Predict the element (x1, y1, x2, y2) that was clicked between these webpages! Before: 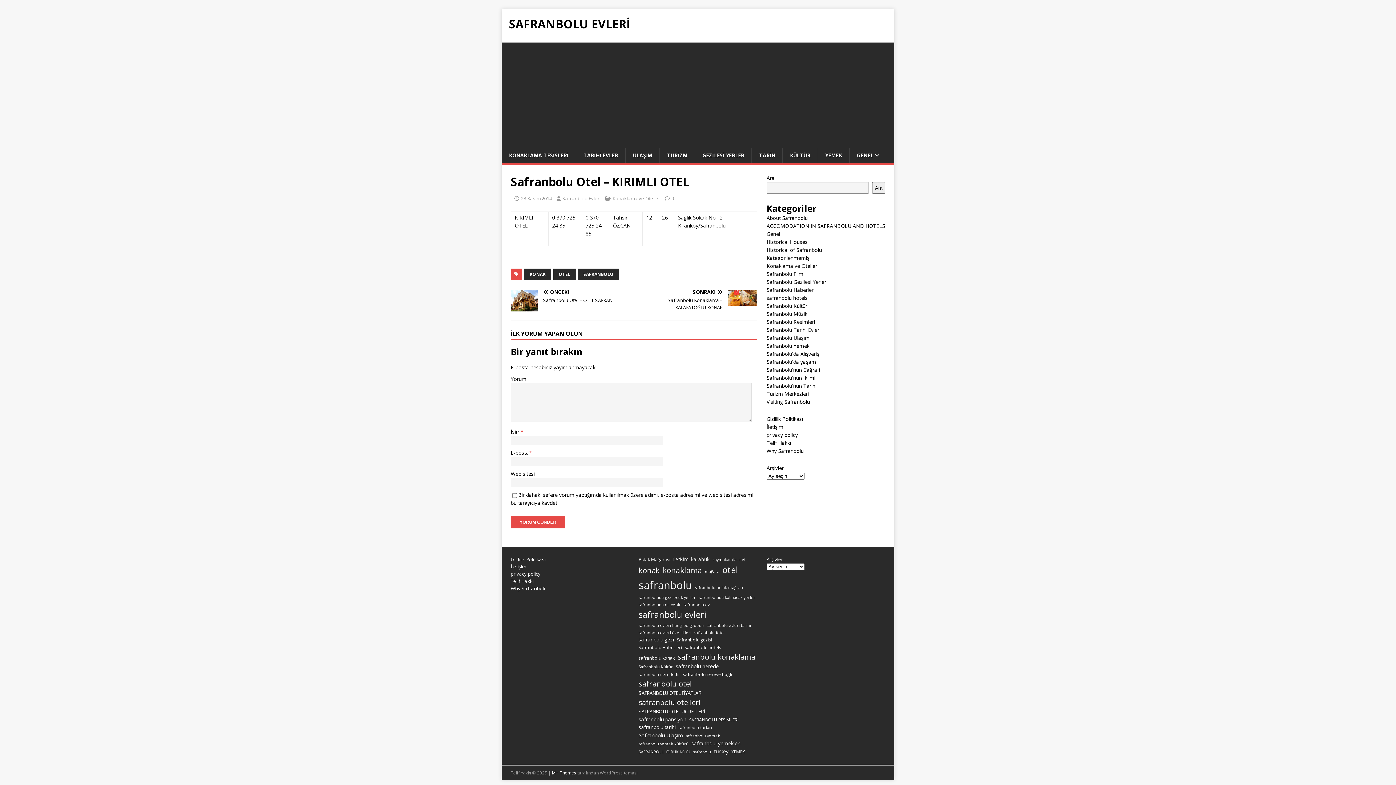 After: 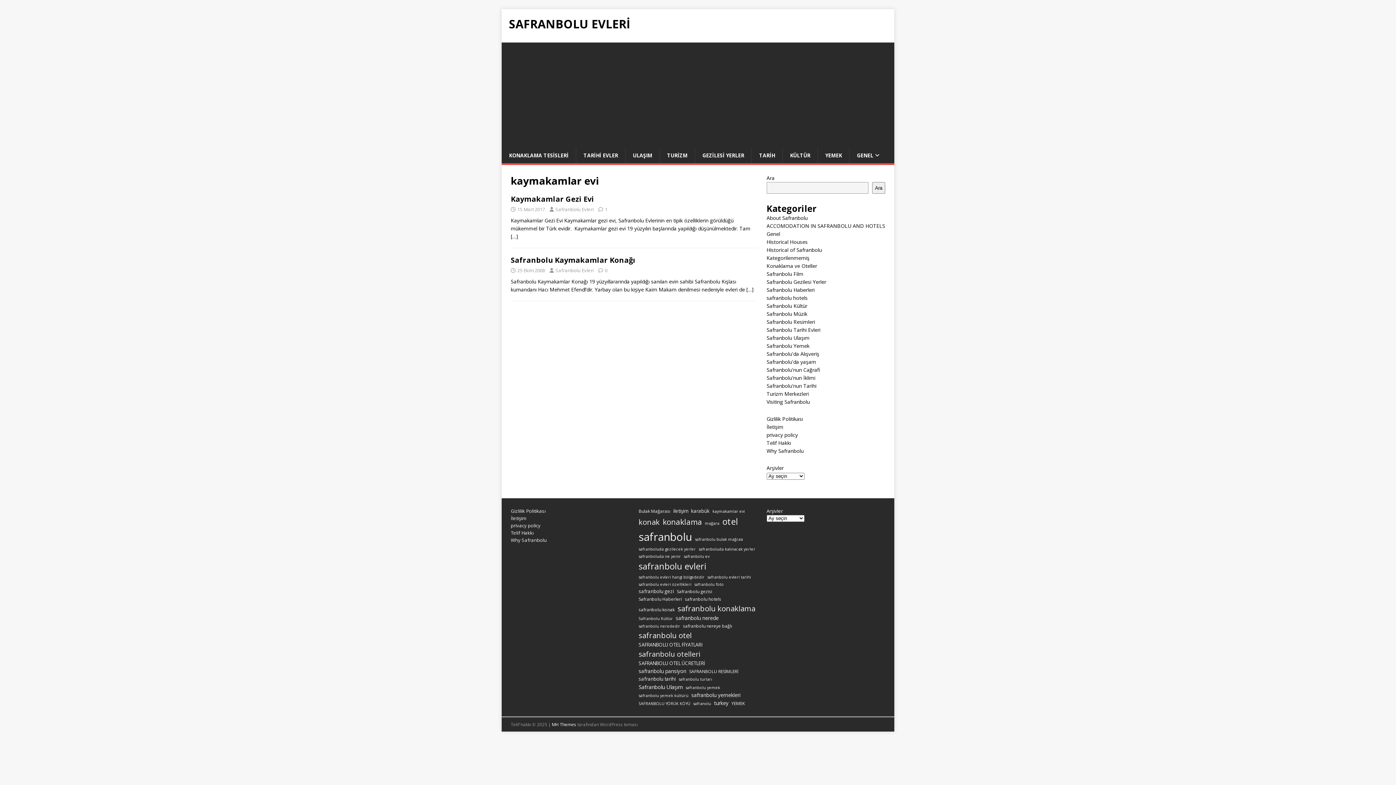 Action: bbox: (712, 557, 745, 563) label: kaymakamlar evi (2 öge)